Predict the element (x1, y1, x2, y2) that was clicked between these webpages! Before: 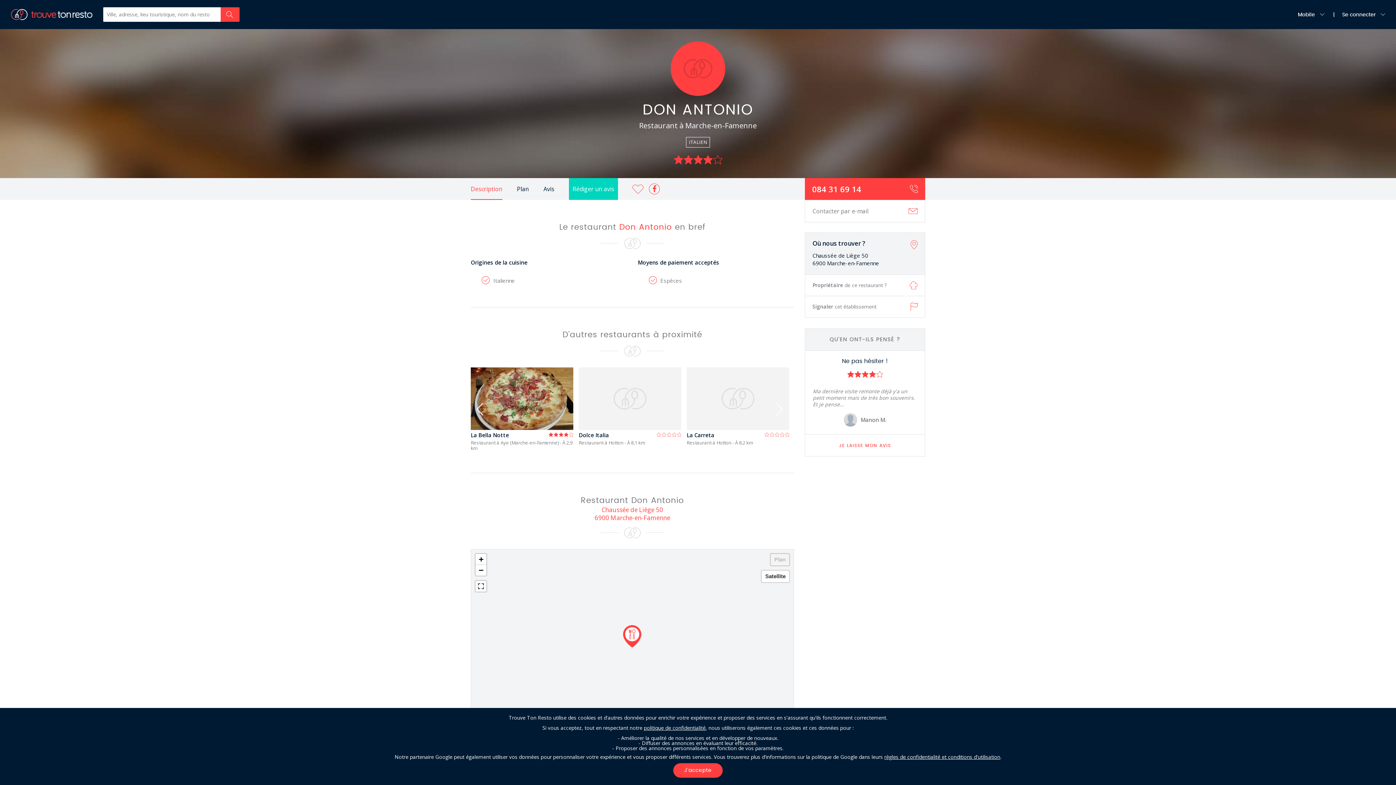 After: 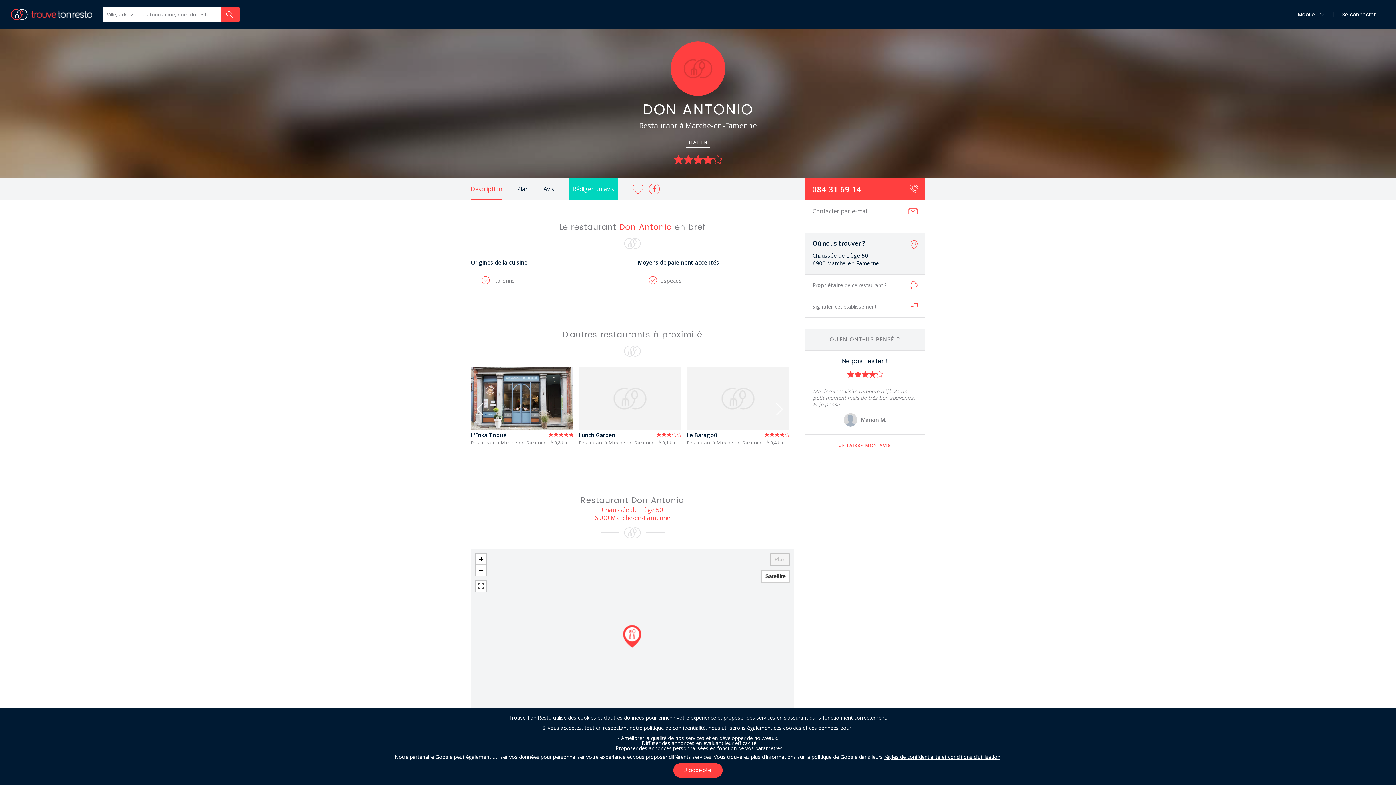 Action: bbox: (470, 402, 489, 416)